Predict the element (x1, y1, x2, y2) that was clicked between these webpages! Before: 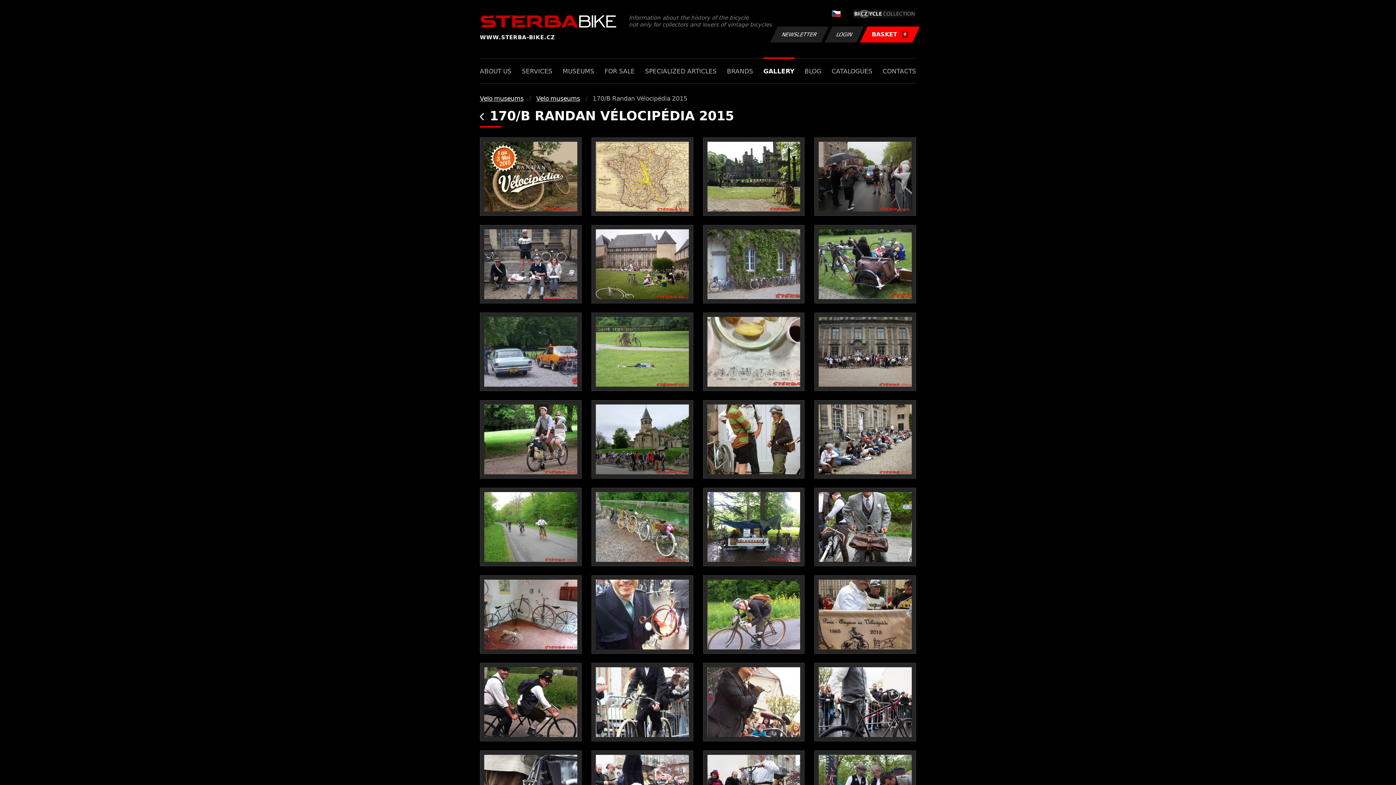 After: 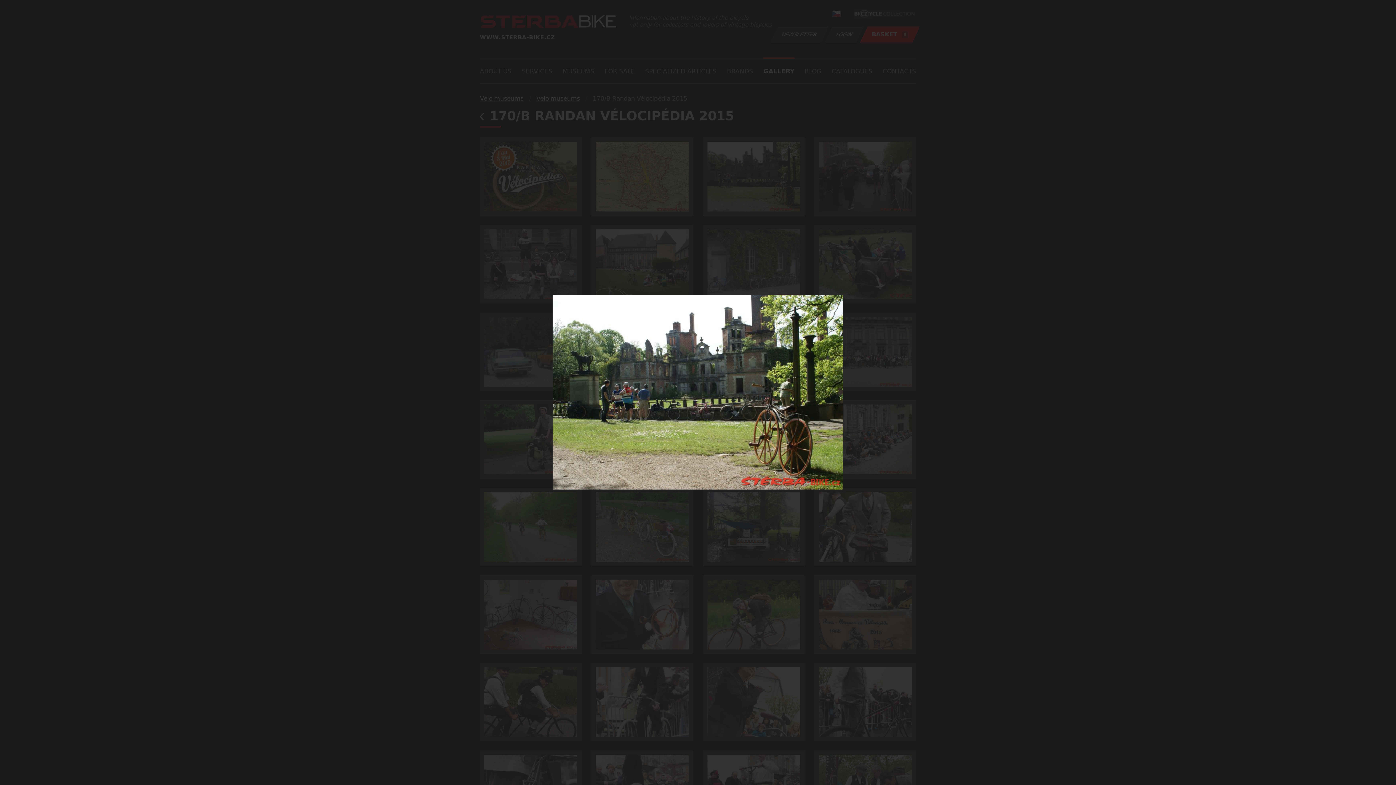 Action: bbox: (707, 141, 800, 211)